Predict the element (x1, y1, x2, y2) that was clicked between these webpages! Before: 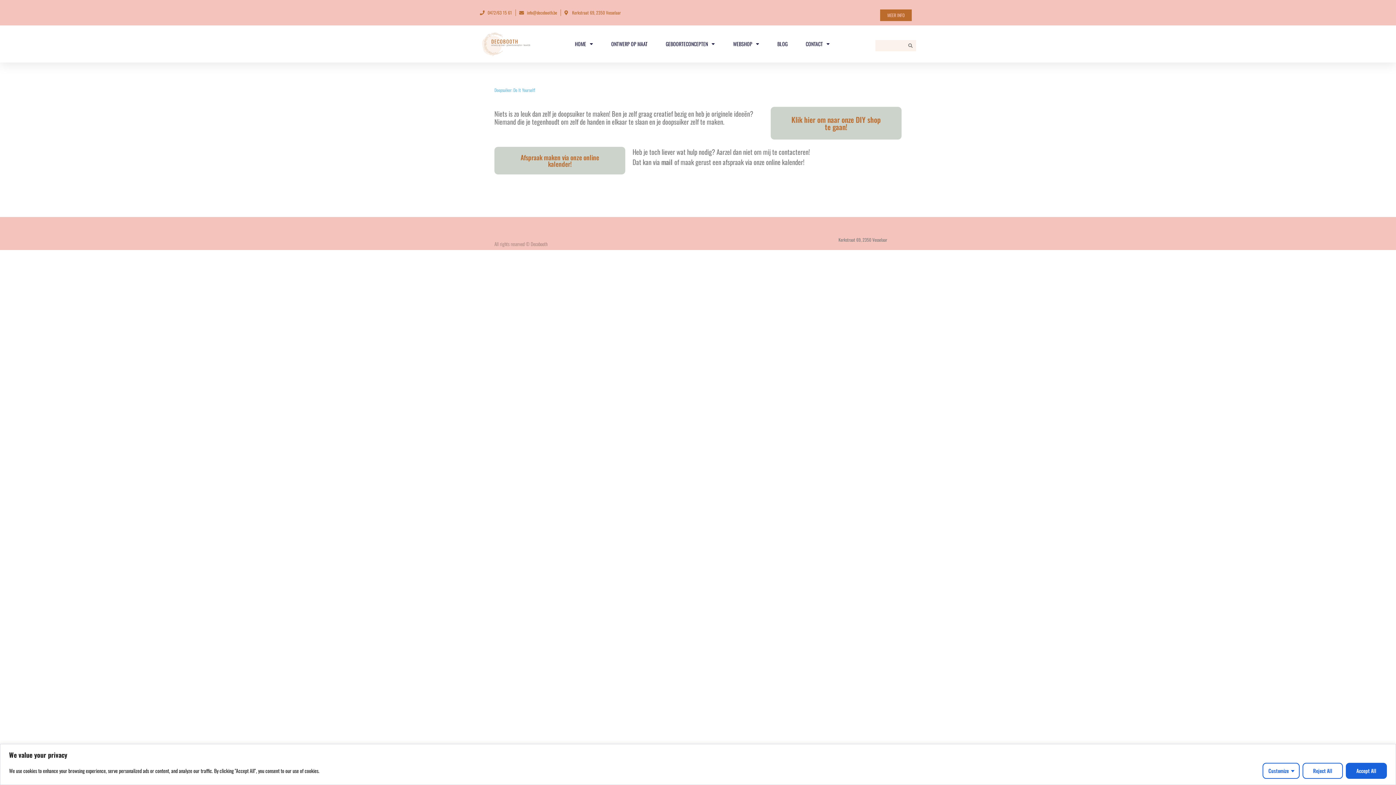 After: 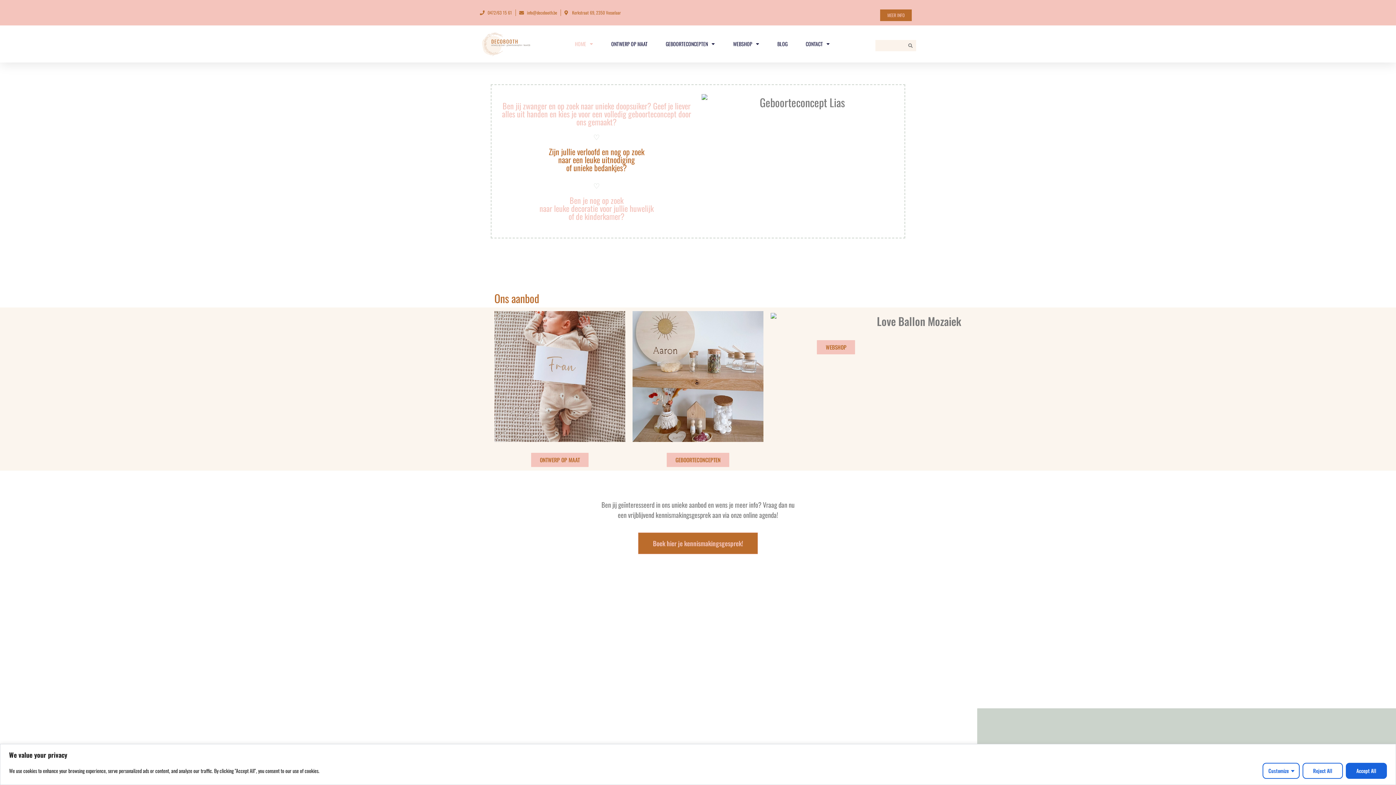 Action: bbox: (478, 30, 568, 57)